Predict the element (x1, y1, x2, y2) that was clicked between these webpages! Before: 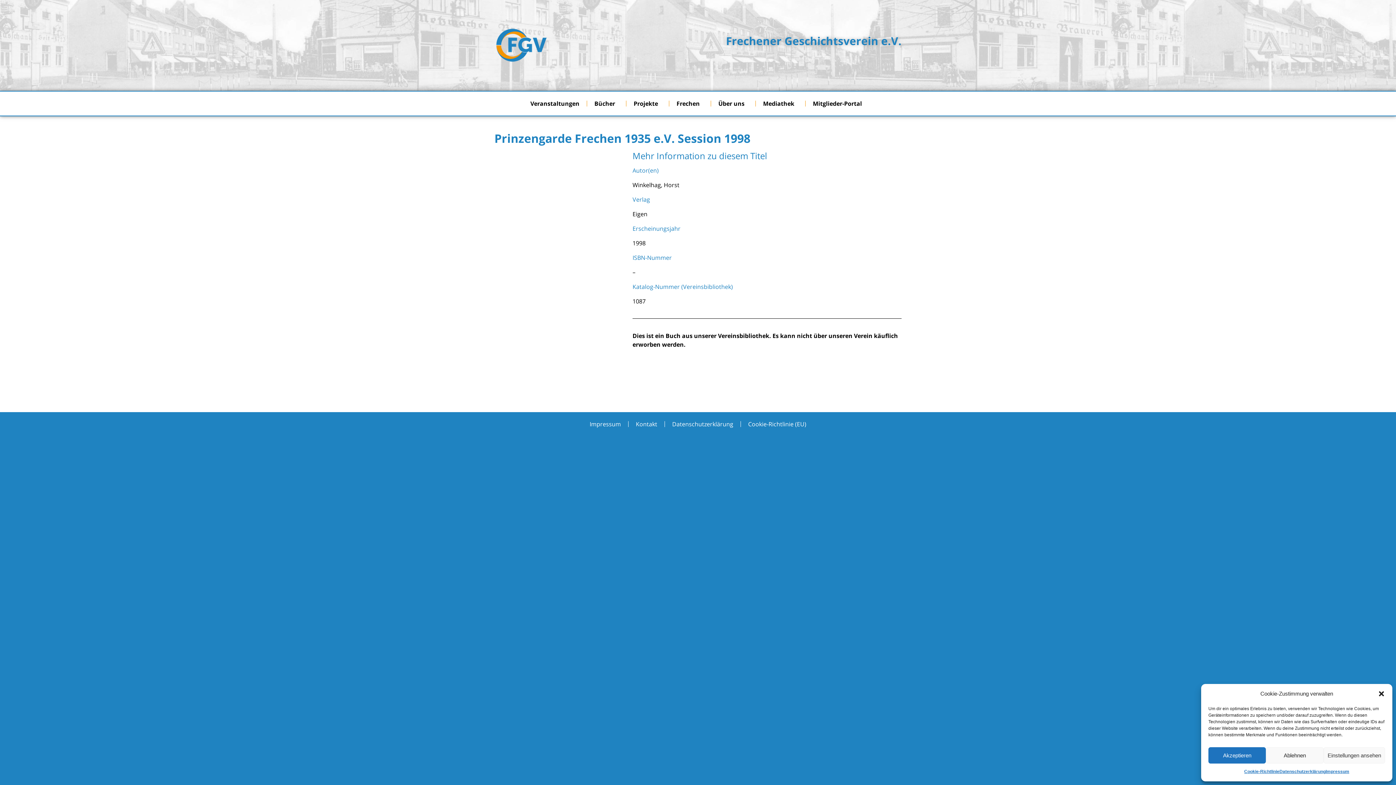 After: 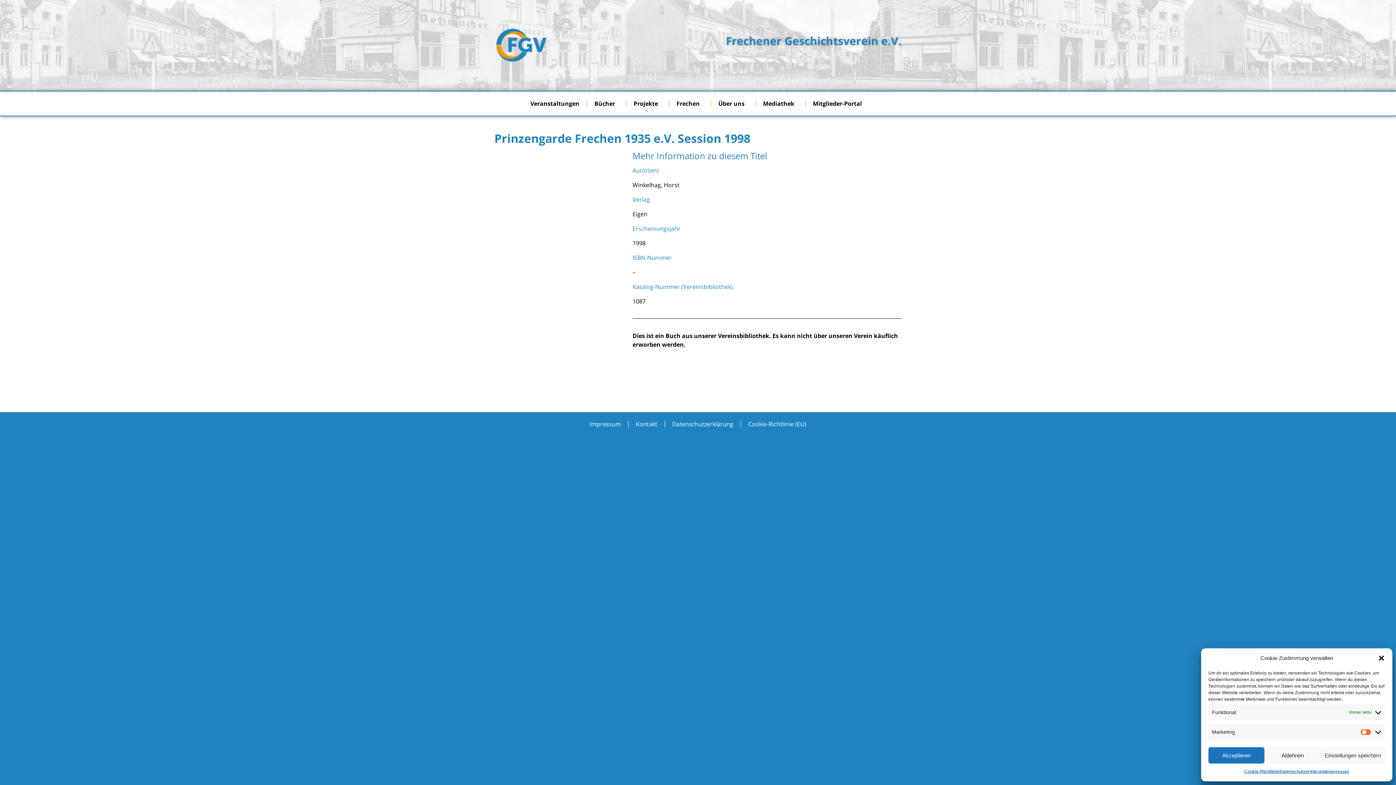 Action: label: Einstellungen ansehen bbox: (1323, 747, 1385, 764)